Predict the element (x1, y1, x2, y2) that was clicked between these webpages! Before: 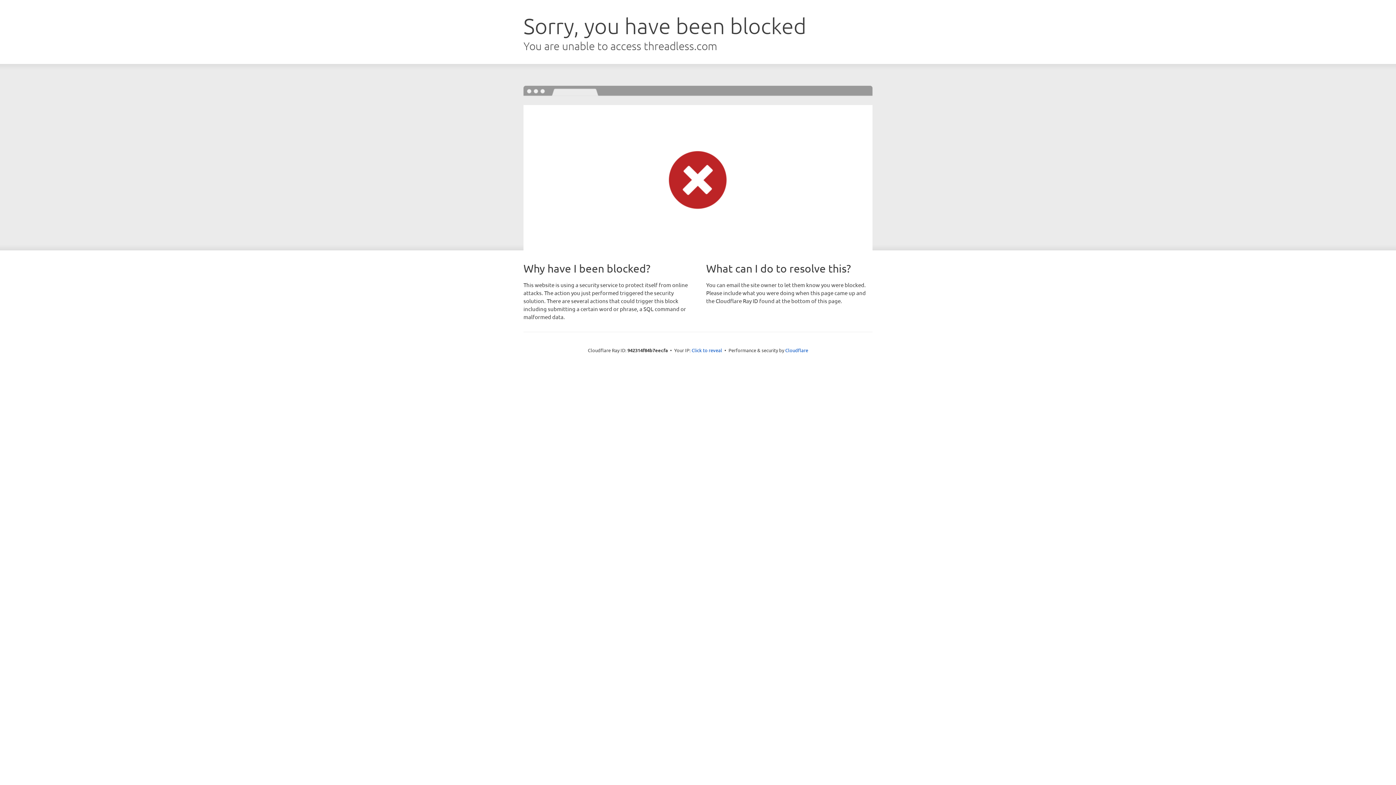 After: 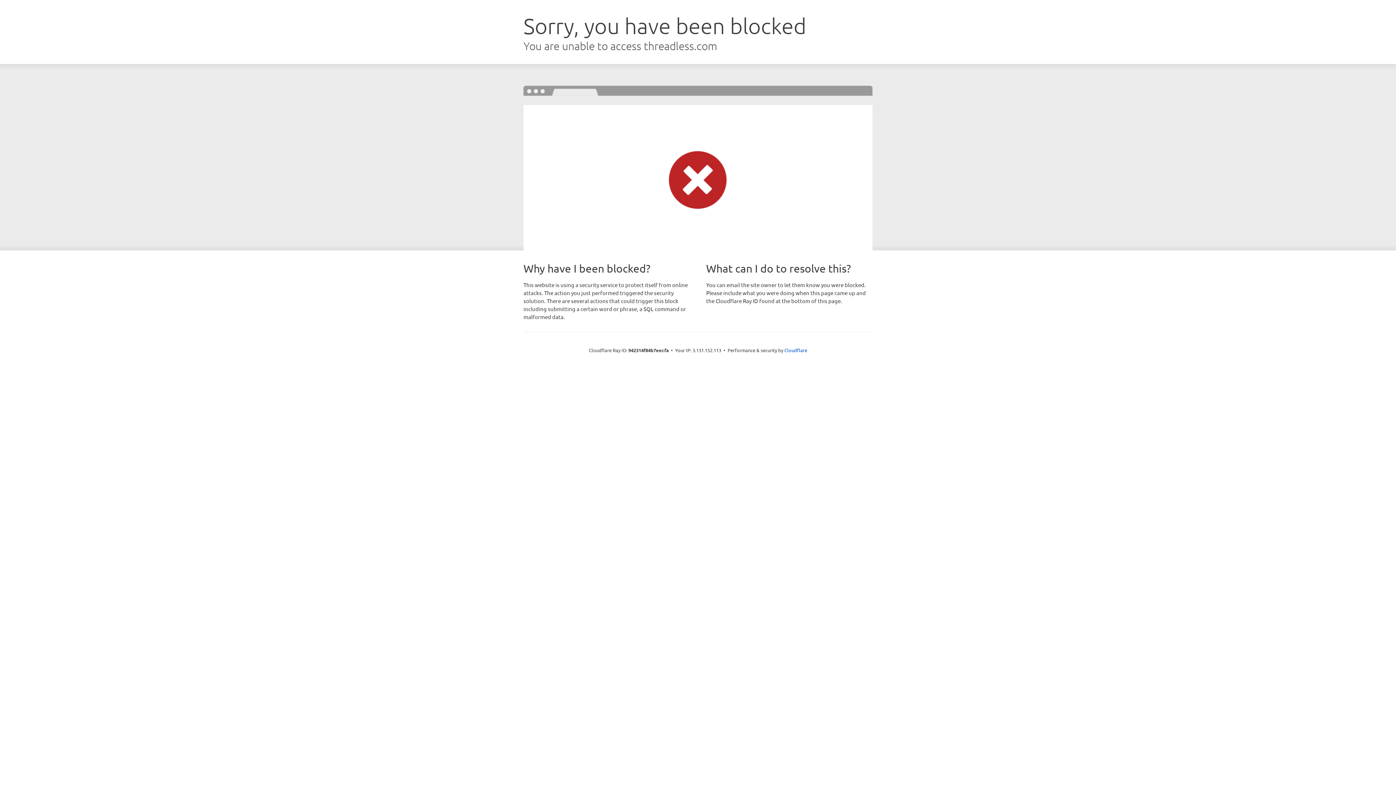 Action: bbox: (691, 346, 722, 353) label: Click to reveal